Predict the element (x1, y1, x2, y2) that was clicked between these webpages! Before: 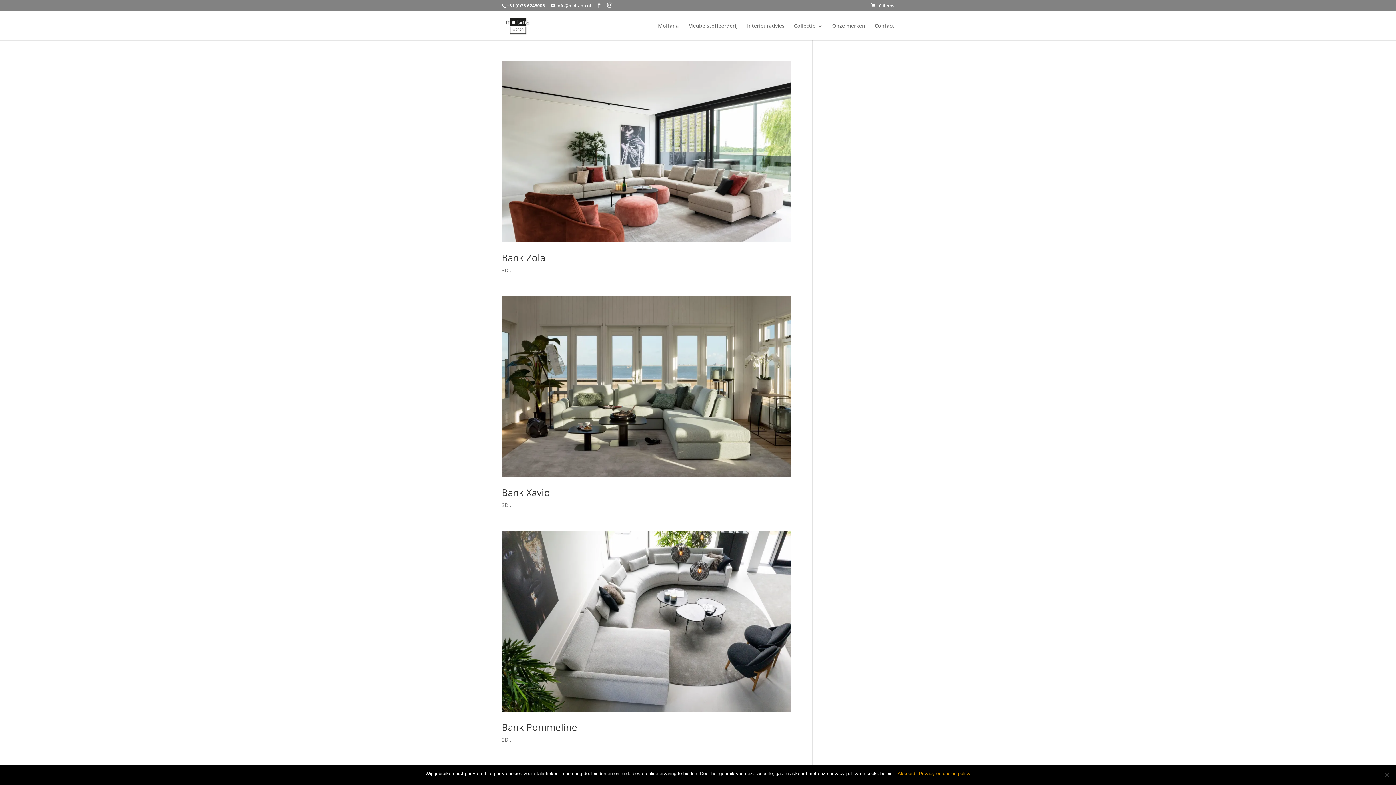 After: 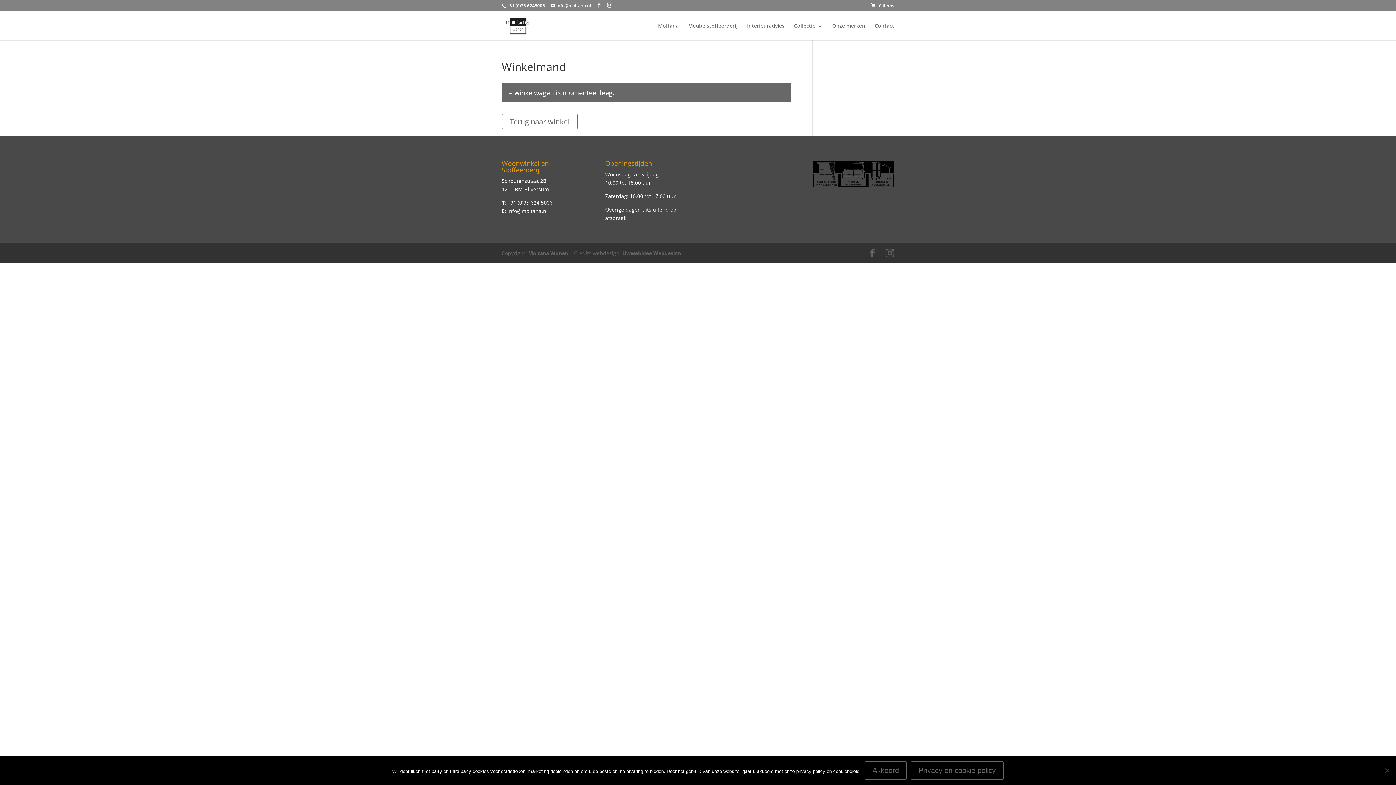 Action: label: 0 items bbox: (871, 2, 894, 8)